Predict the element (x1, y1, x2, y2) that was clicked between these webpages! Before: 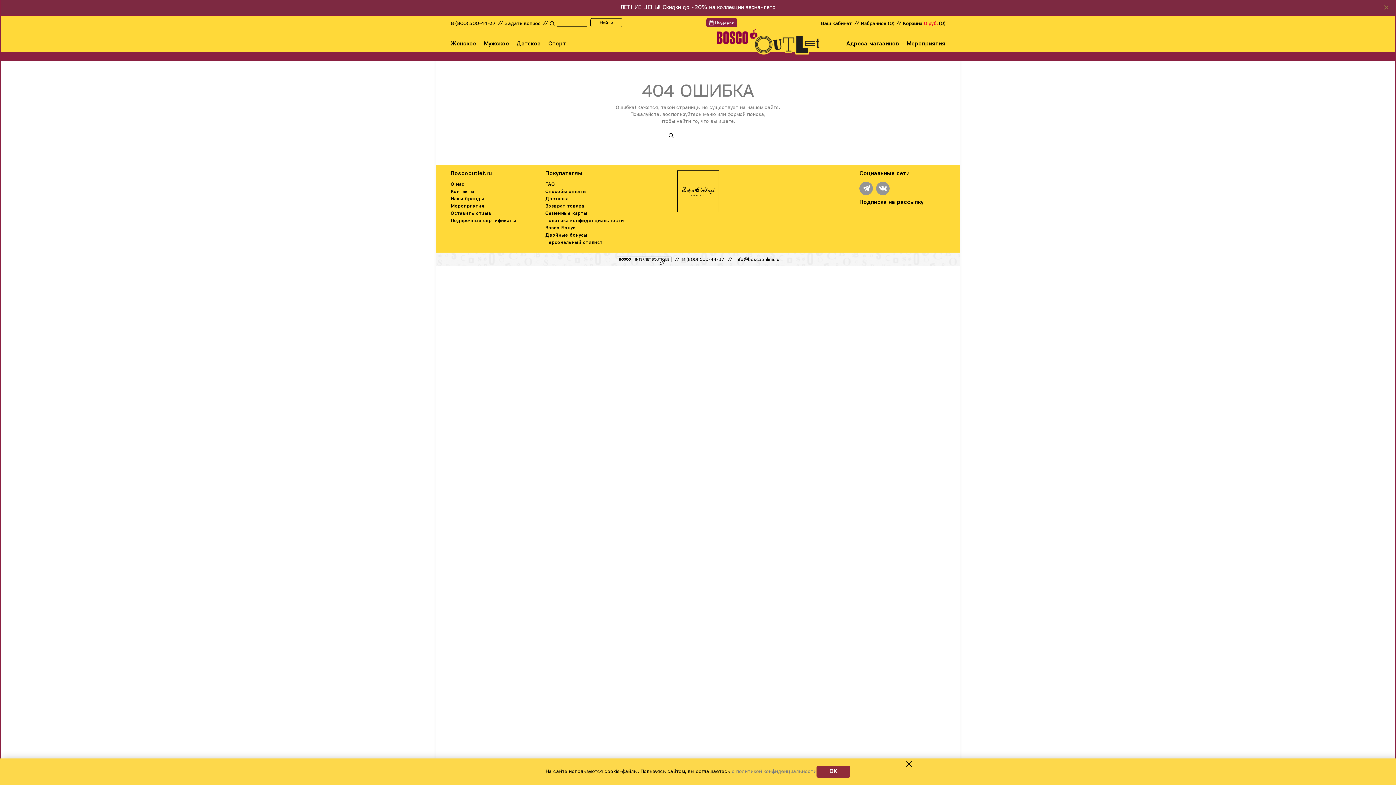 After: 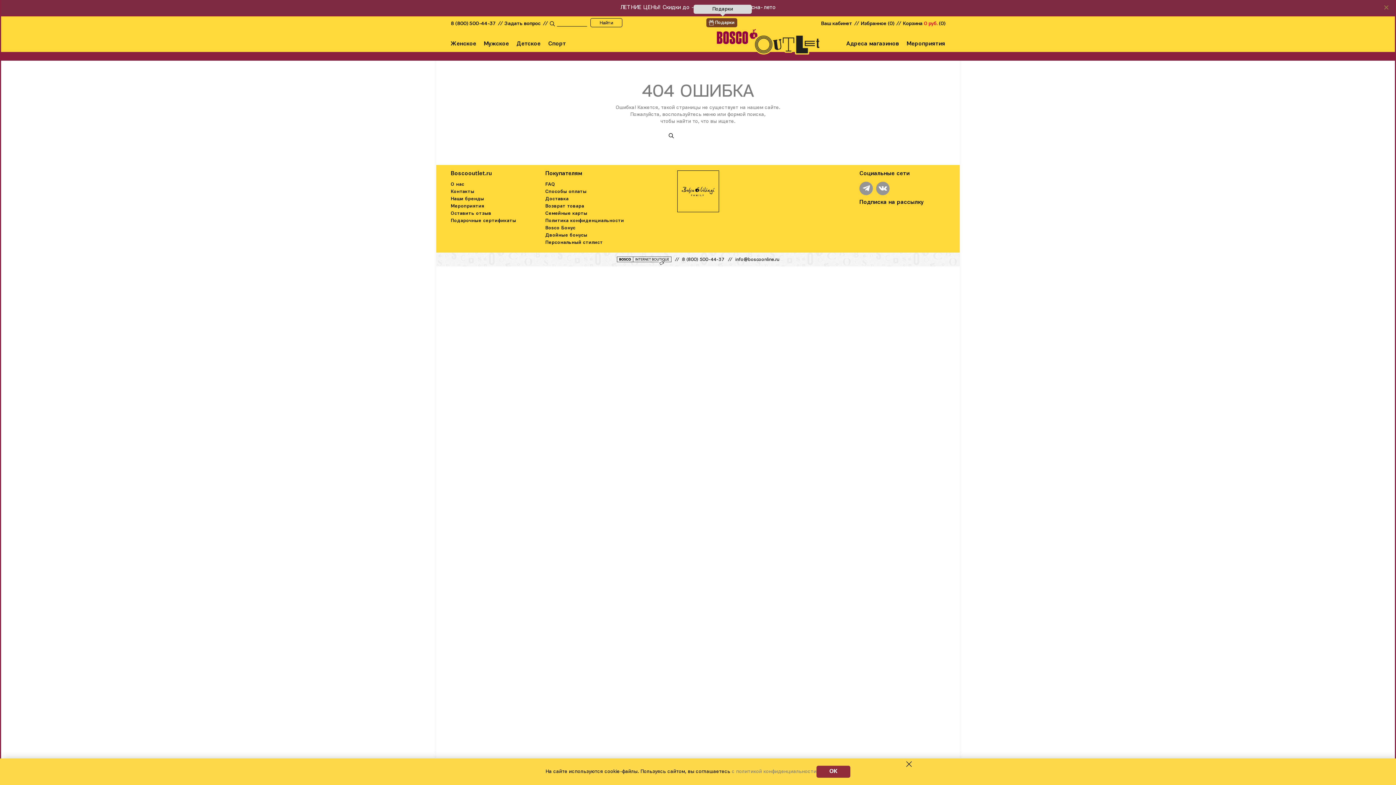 Action: label: Подарки bbox: (706, 18, 737, 27)